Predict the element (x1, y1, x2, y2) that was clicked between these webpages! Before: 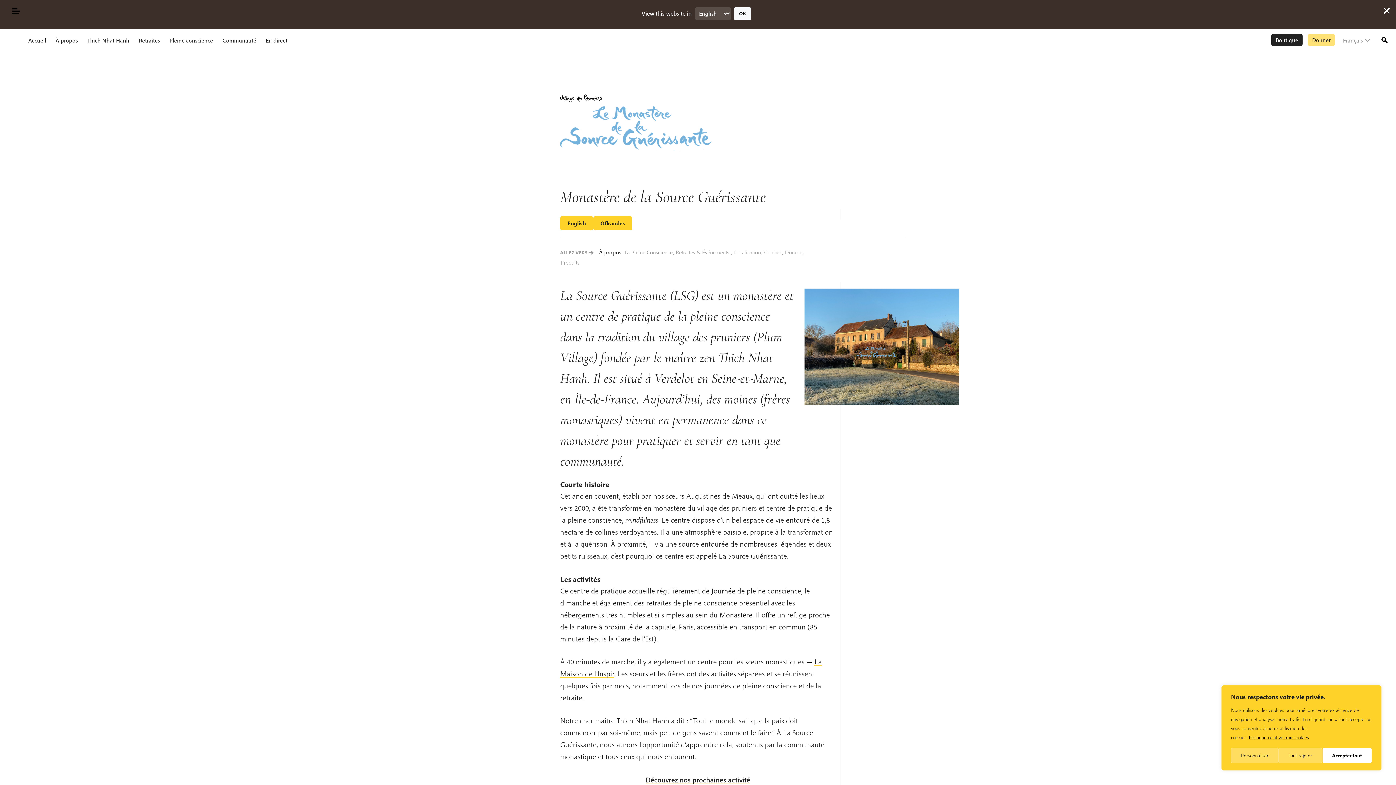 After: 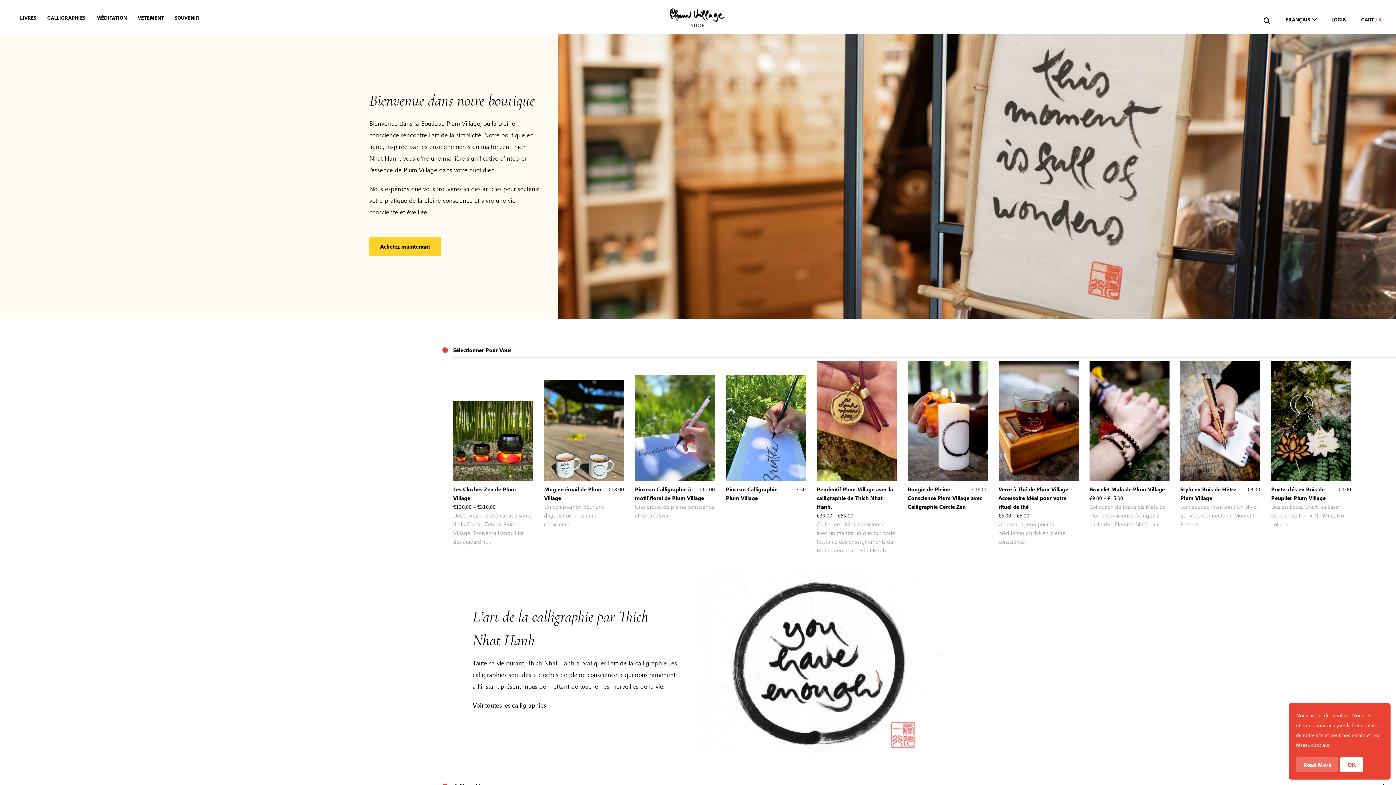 Action: bbox: (1271, 34, 1302, 45) label: Boutique